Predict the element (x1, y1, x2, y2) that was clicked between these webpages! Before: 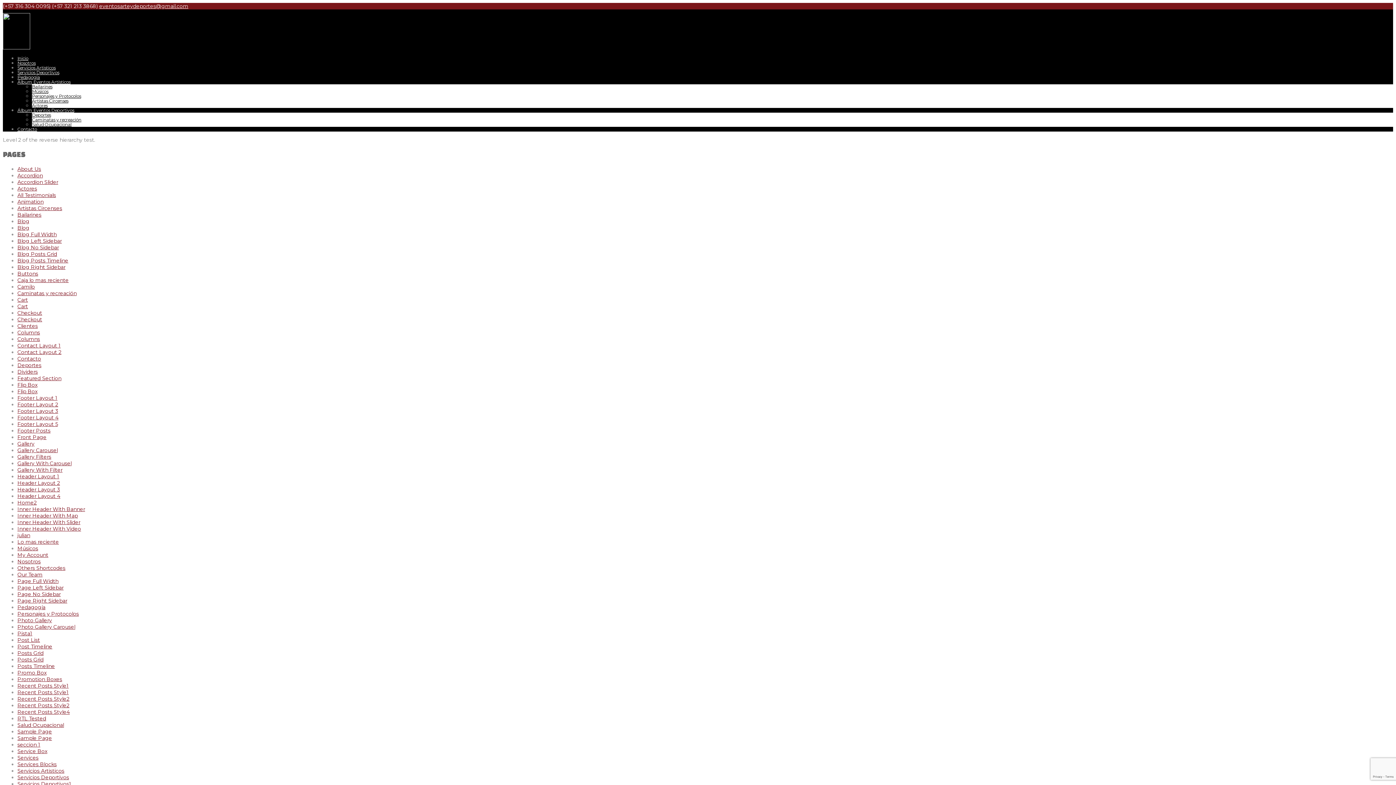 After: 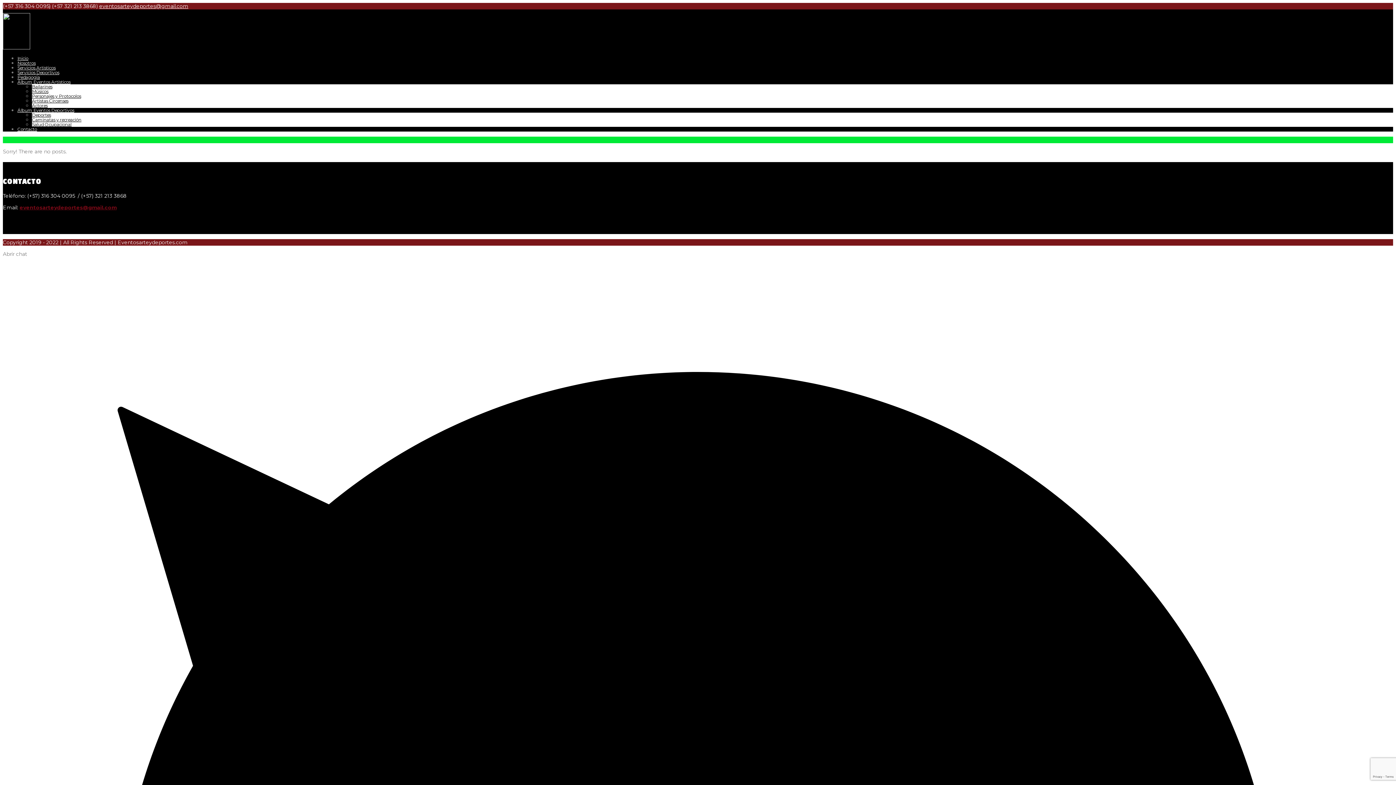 Action: label: Recent Posts Style1 bbox: (17, 682, 68, 689)